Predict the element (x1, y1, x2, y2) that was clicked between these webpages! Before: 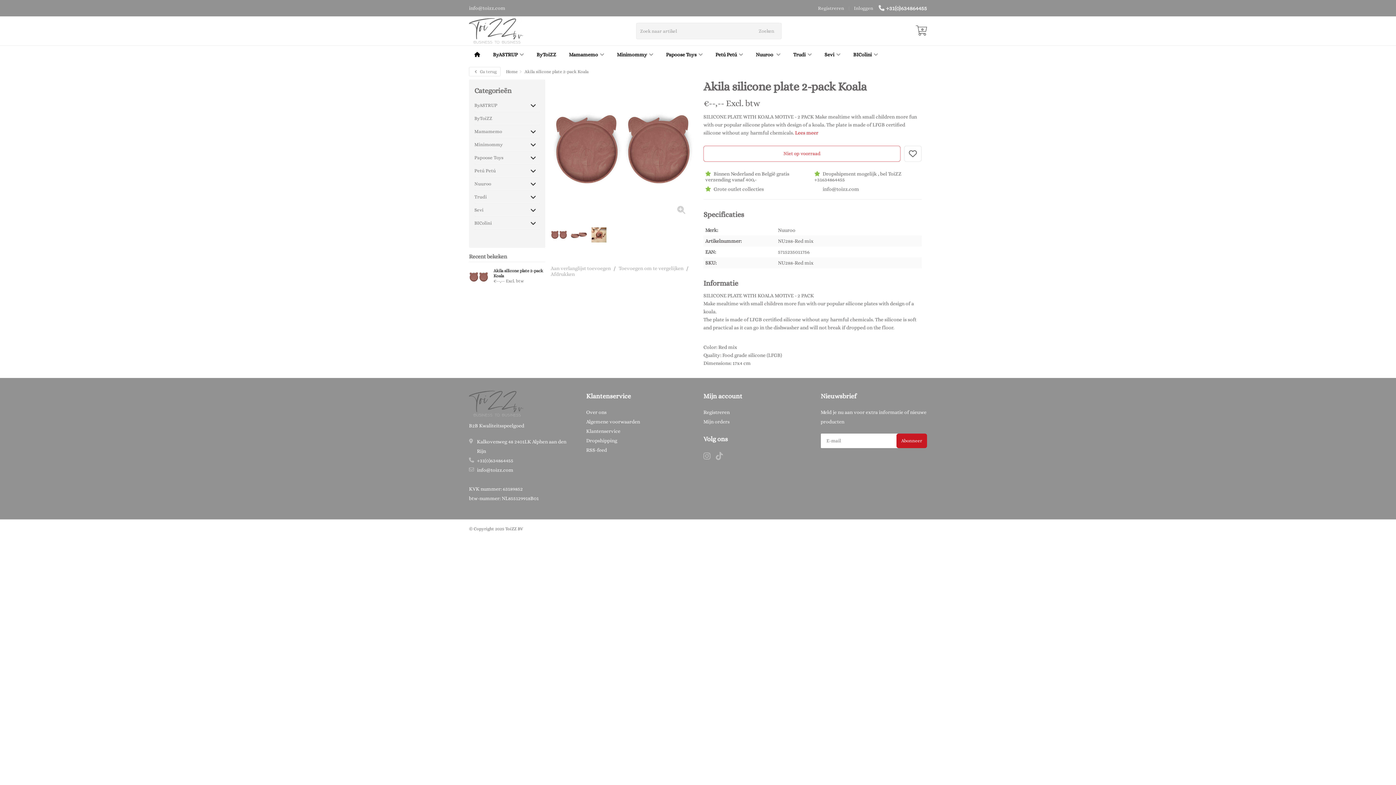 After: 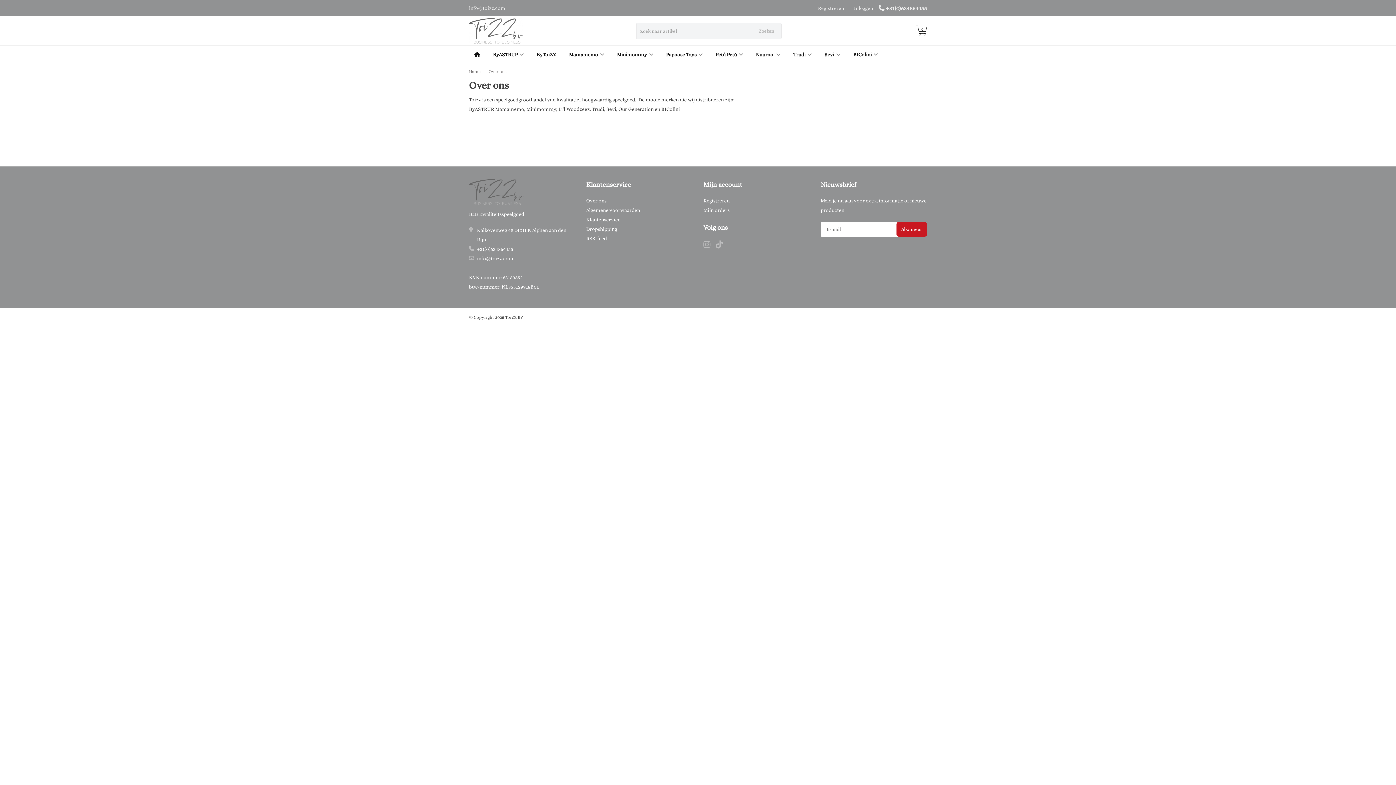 Action: bbox: (586, 409, 606, 415) label: Over ons